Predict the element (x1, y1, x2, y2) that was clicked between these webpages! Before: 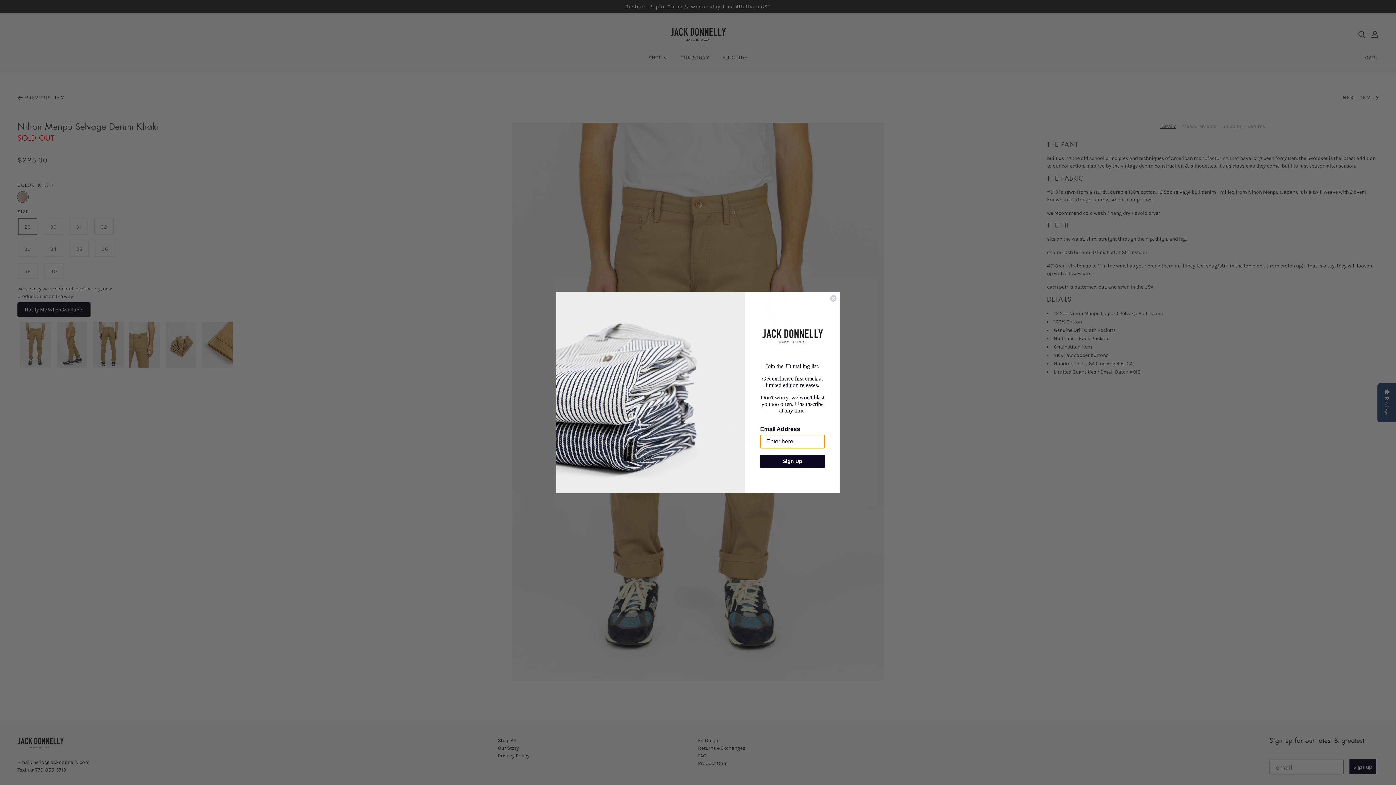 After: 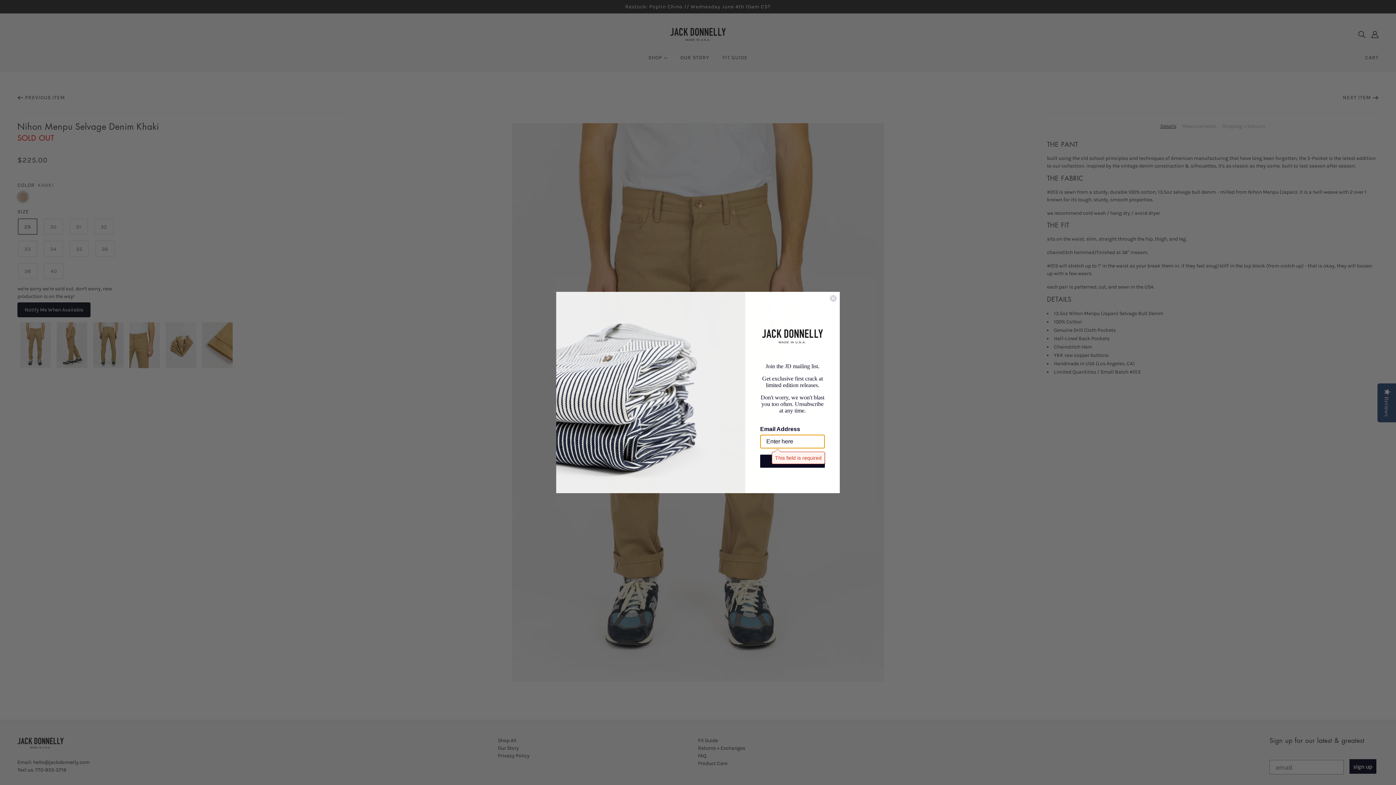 Action: bbox: (760, 454, 825, 468) label: Sign Up